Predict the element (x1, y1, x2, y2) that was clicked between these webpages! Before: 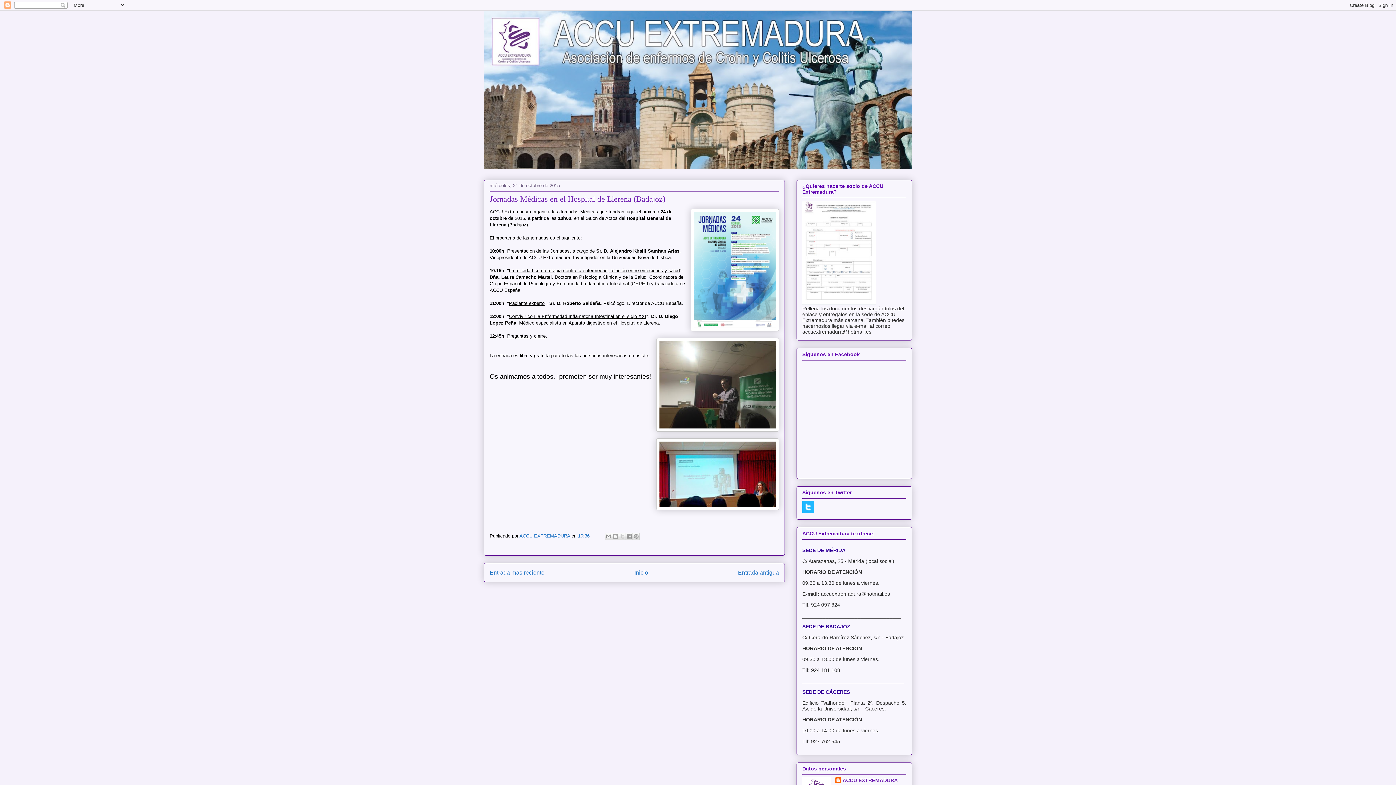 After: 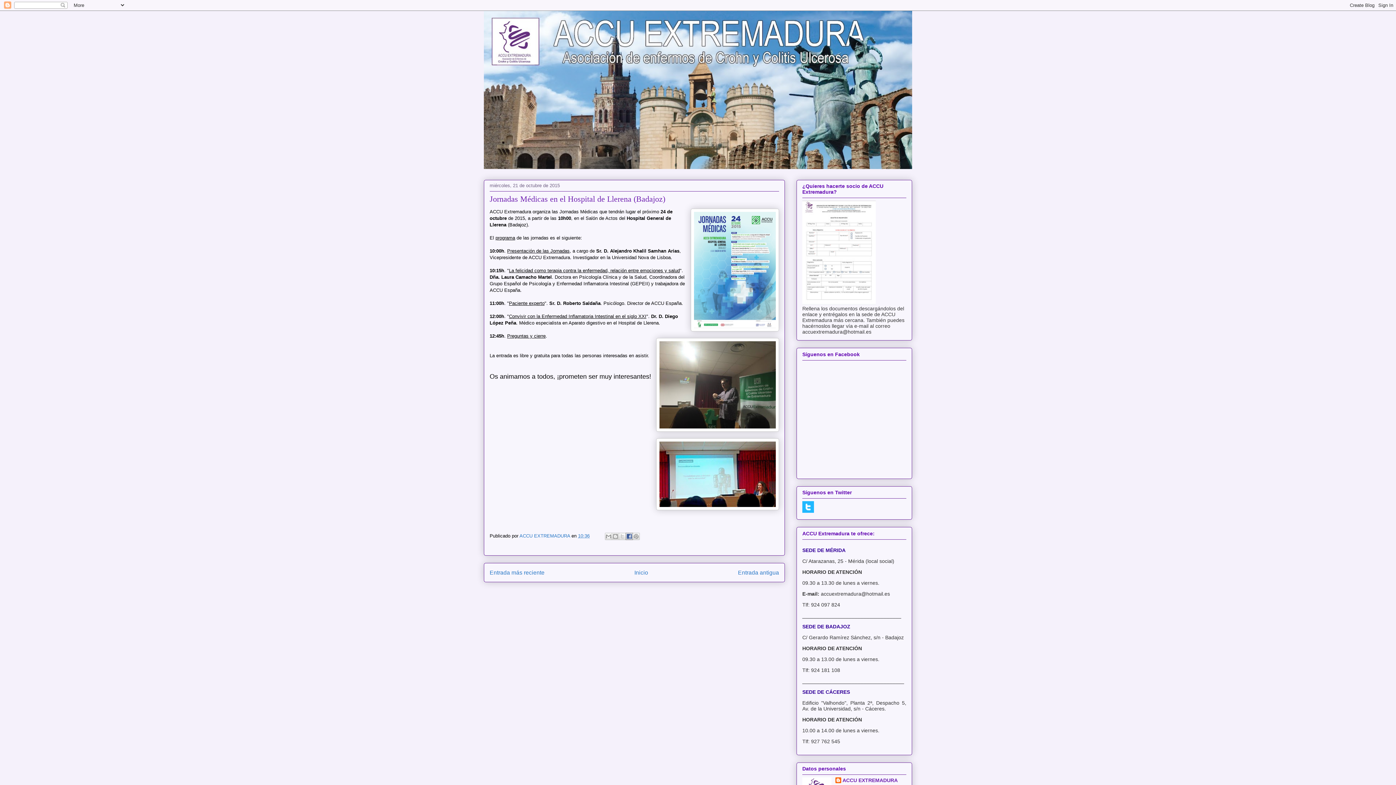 Action: bbox: (625, 533, 633, 540) label: Compartir con Facebook